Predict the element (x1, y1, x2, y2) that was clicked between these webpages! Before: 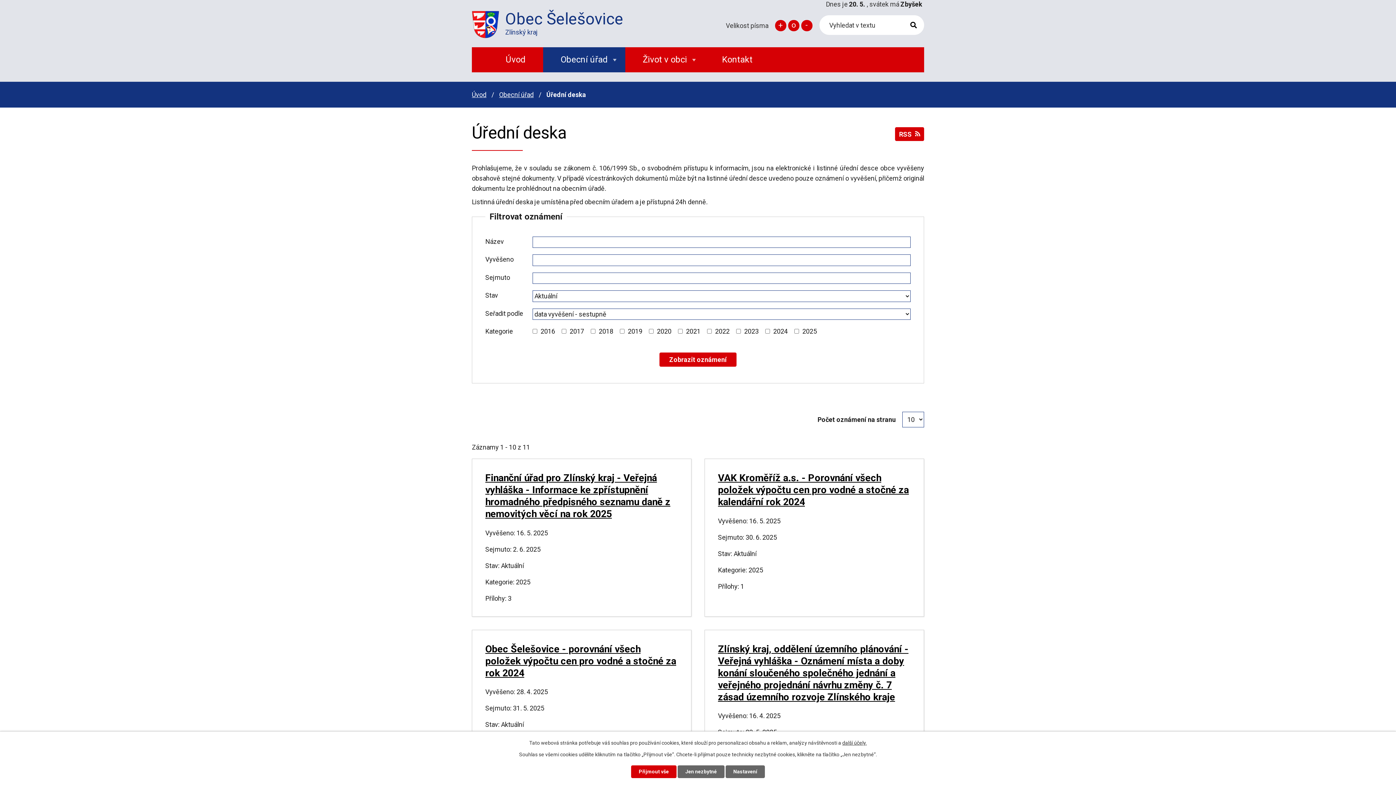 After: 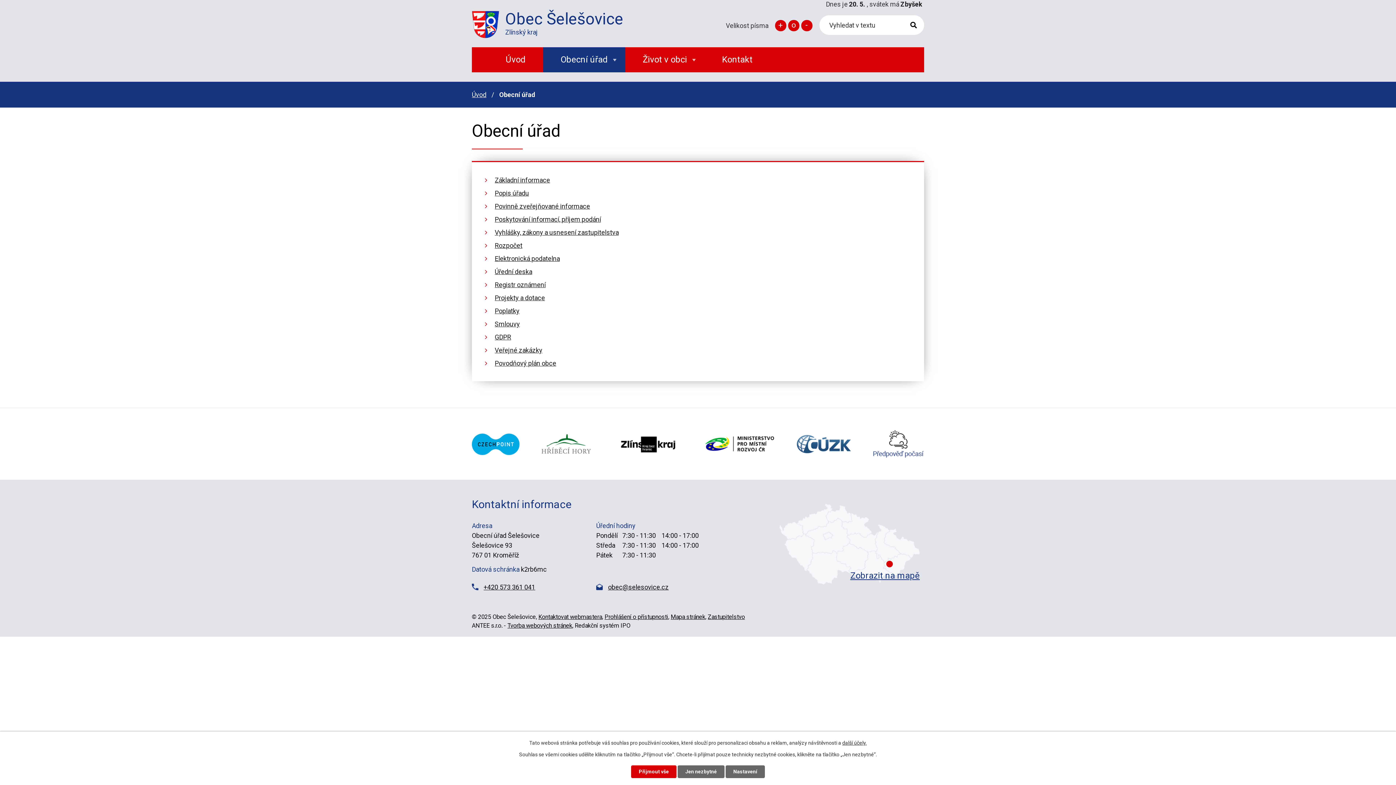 Action: bbox: (499, 90, 533, 98) label: Obecní úřad